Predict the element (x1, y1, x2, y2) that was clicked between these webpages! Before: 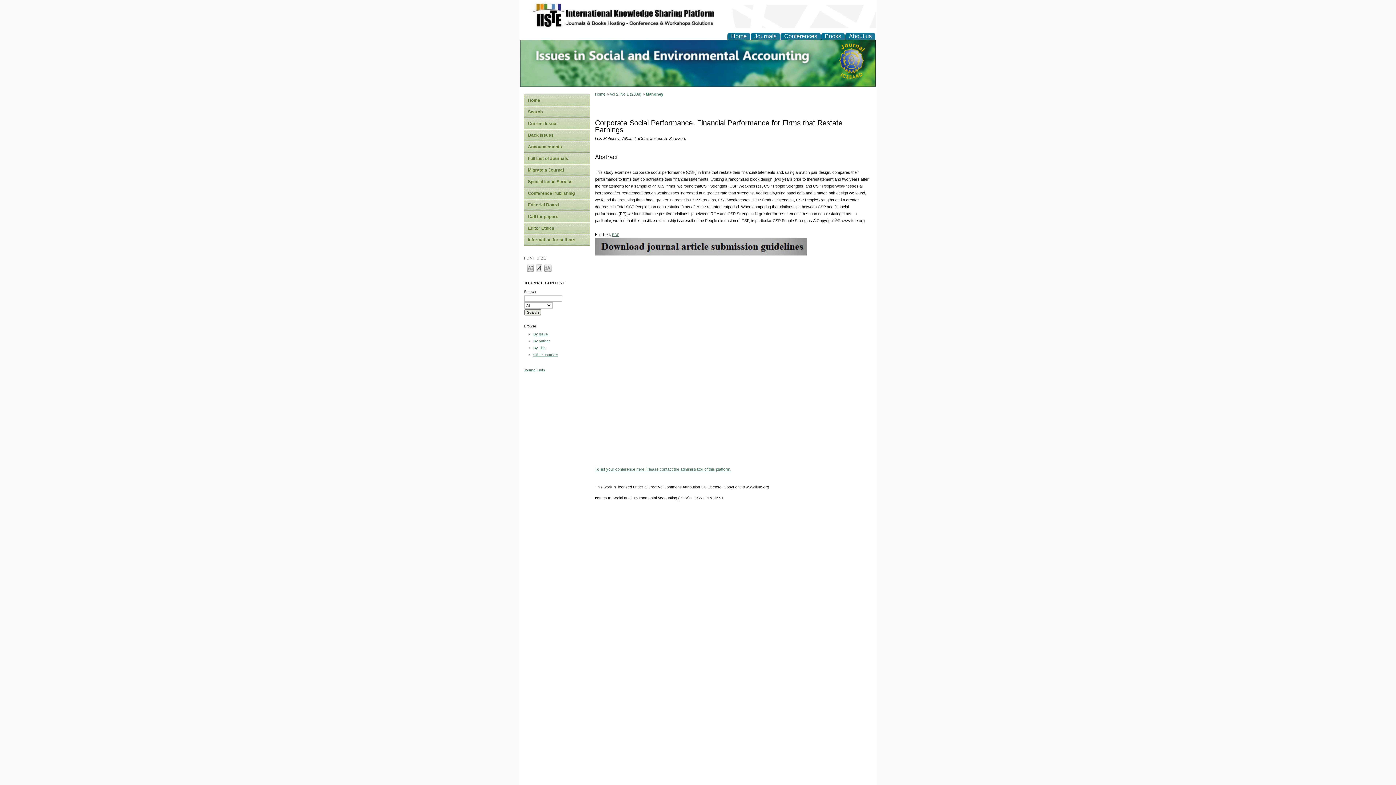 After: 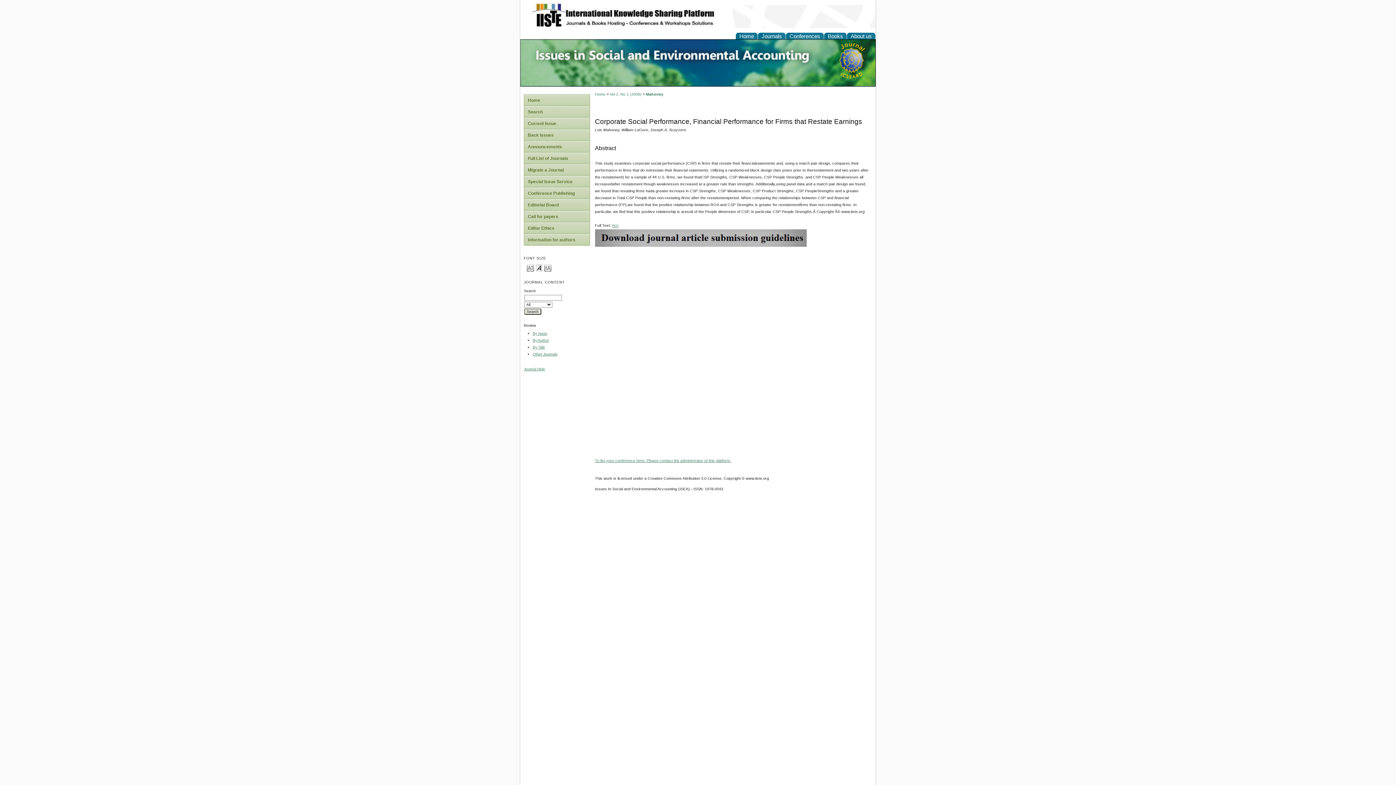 Action: bbox: (526, 263, 534, 272) label: Make font size smaller